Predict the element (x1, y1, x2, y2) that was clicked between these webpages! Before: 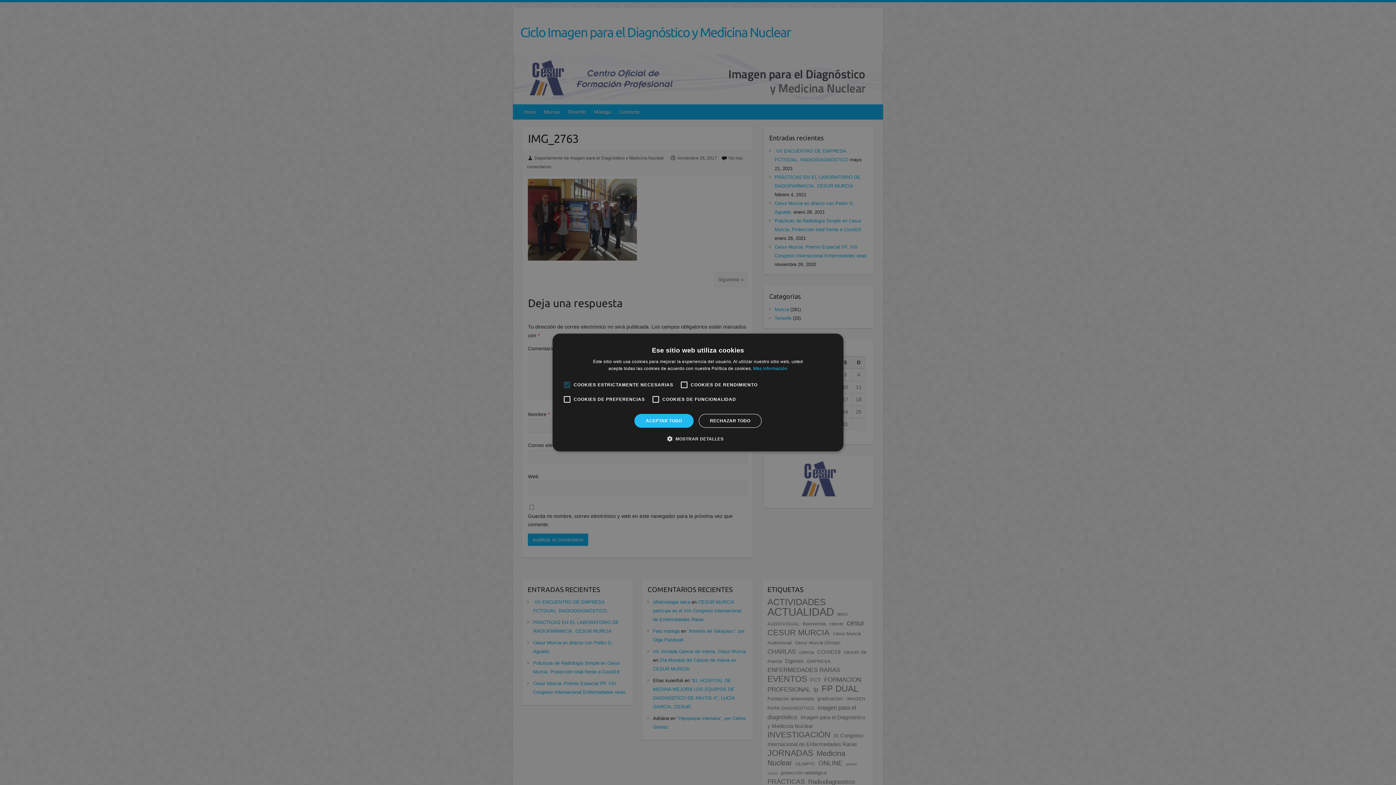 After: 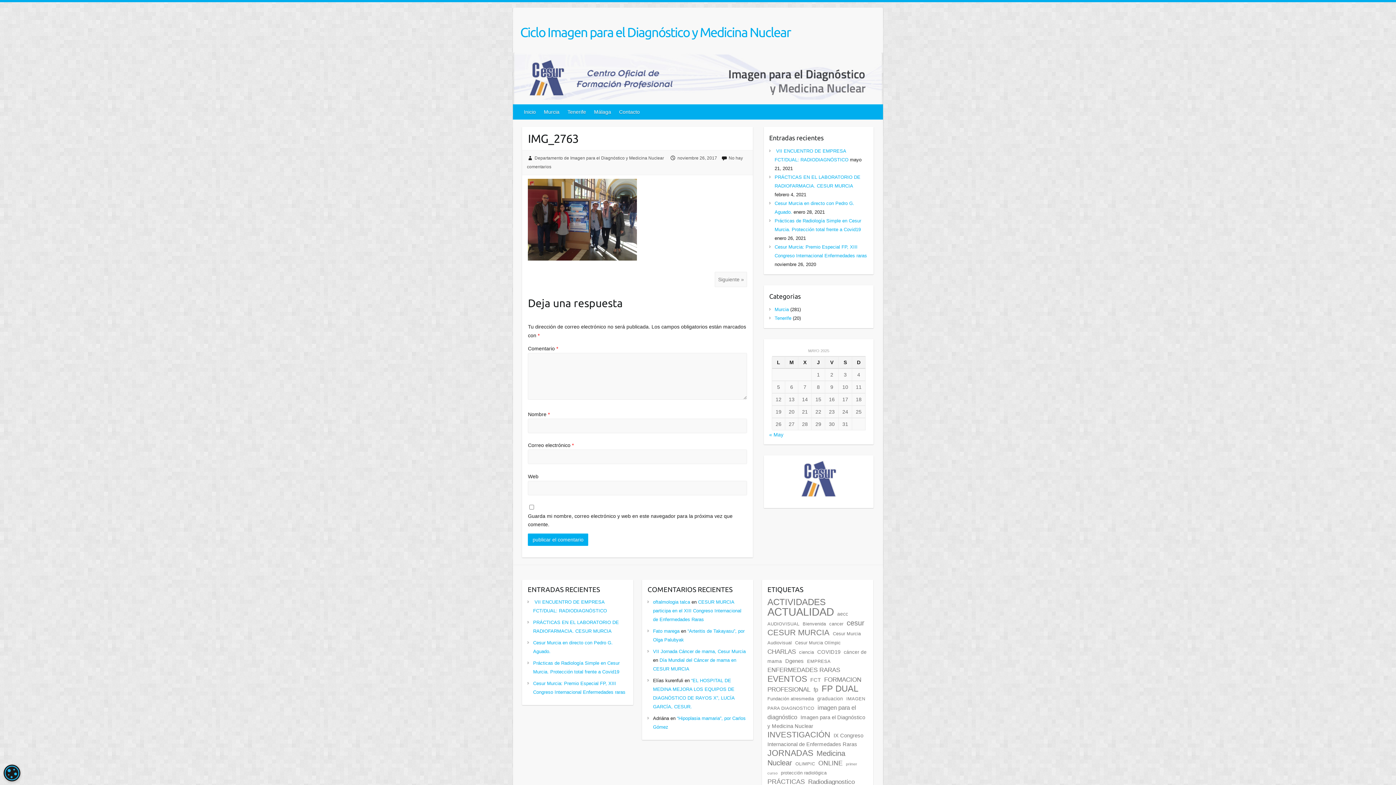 Action: bbox: (634, 414, 693, 428) label: ACEPTAR TODO